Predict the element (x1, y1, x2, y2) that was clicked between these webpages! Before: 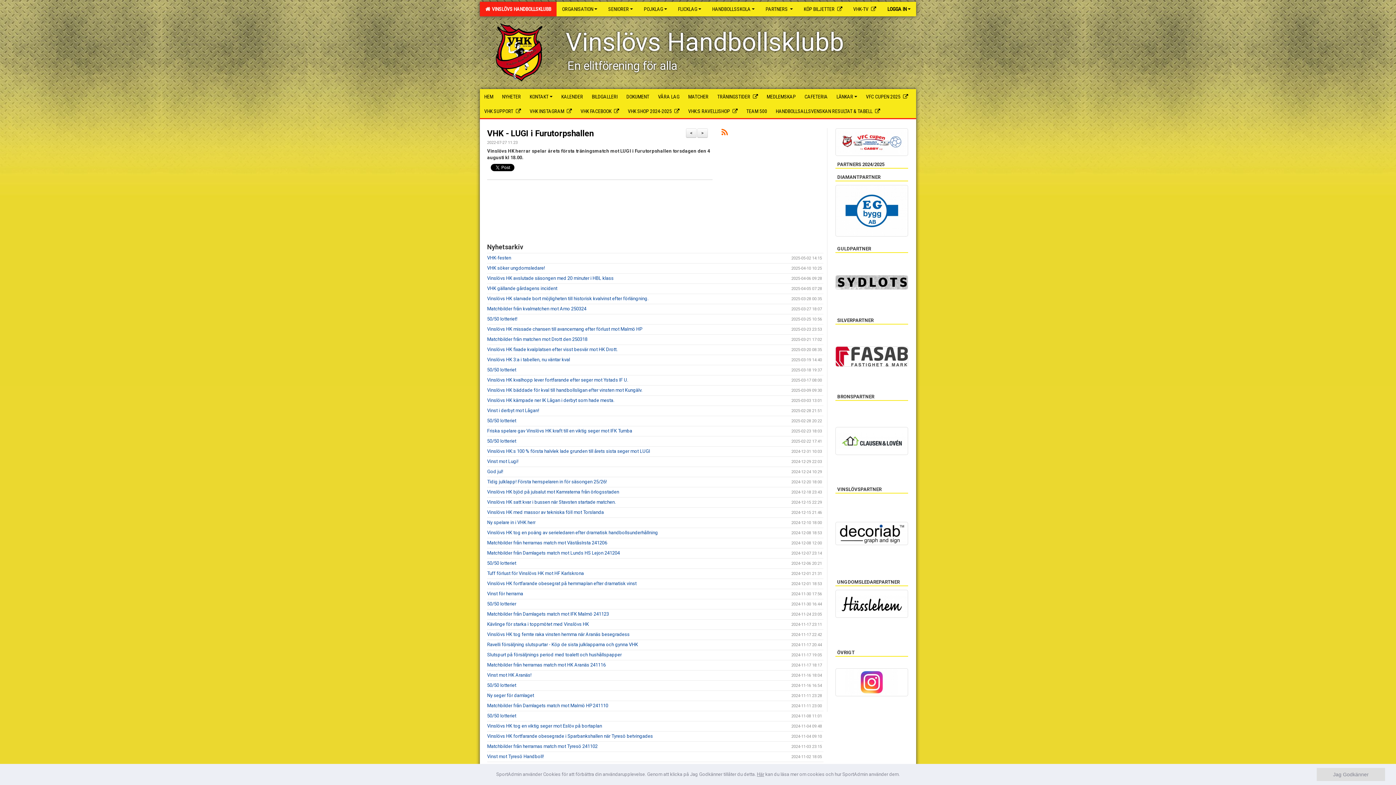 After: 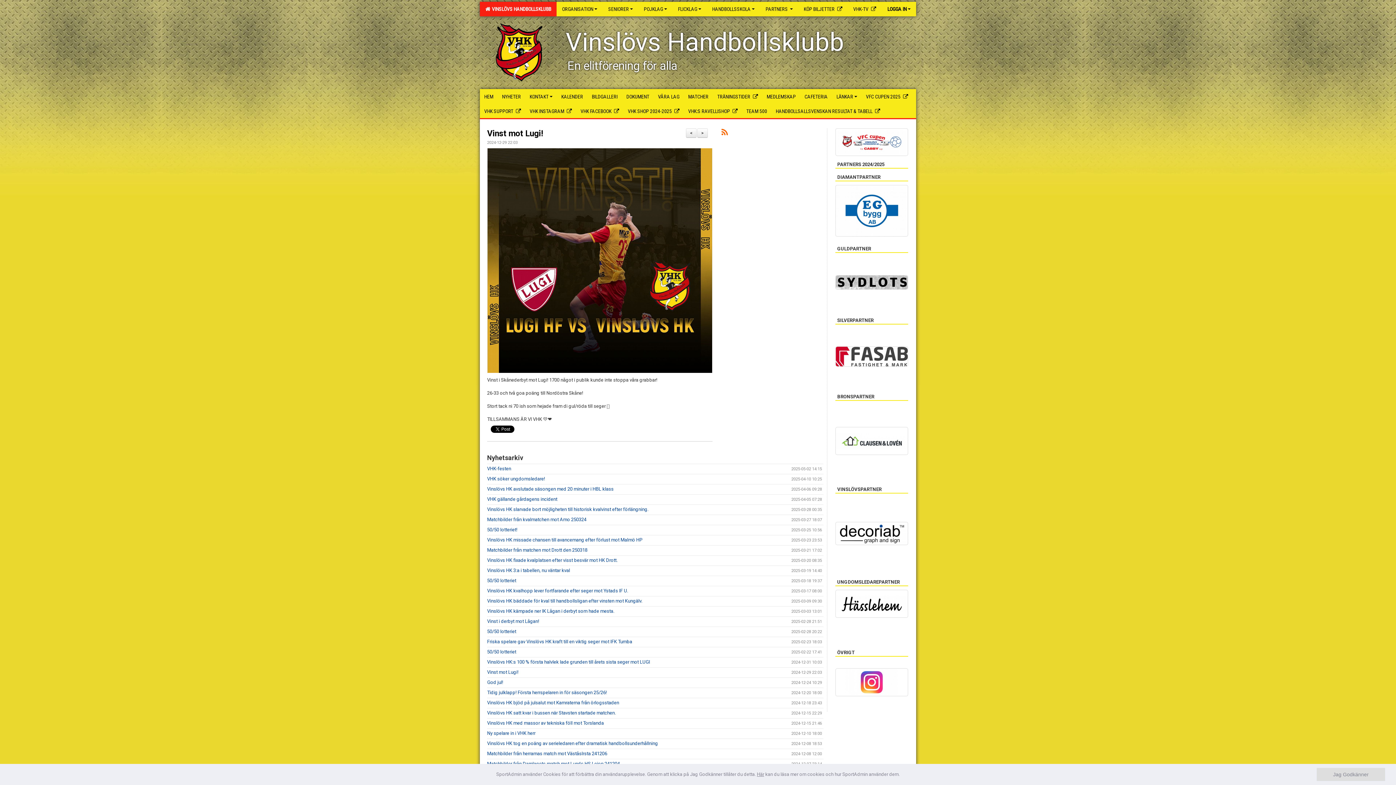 Action: label: Vinst mot Lugi! bbox: (487, 458, 518, 464)